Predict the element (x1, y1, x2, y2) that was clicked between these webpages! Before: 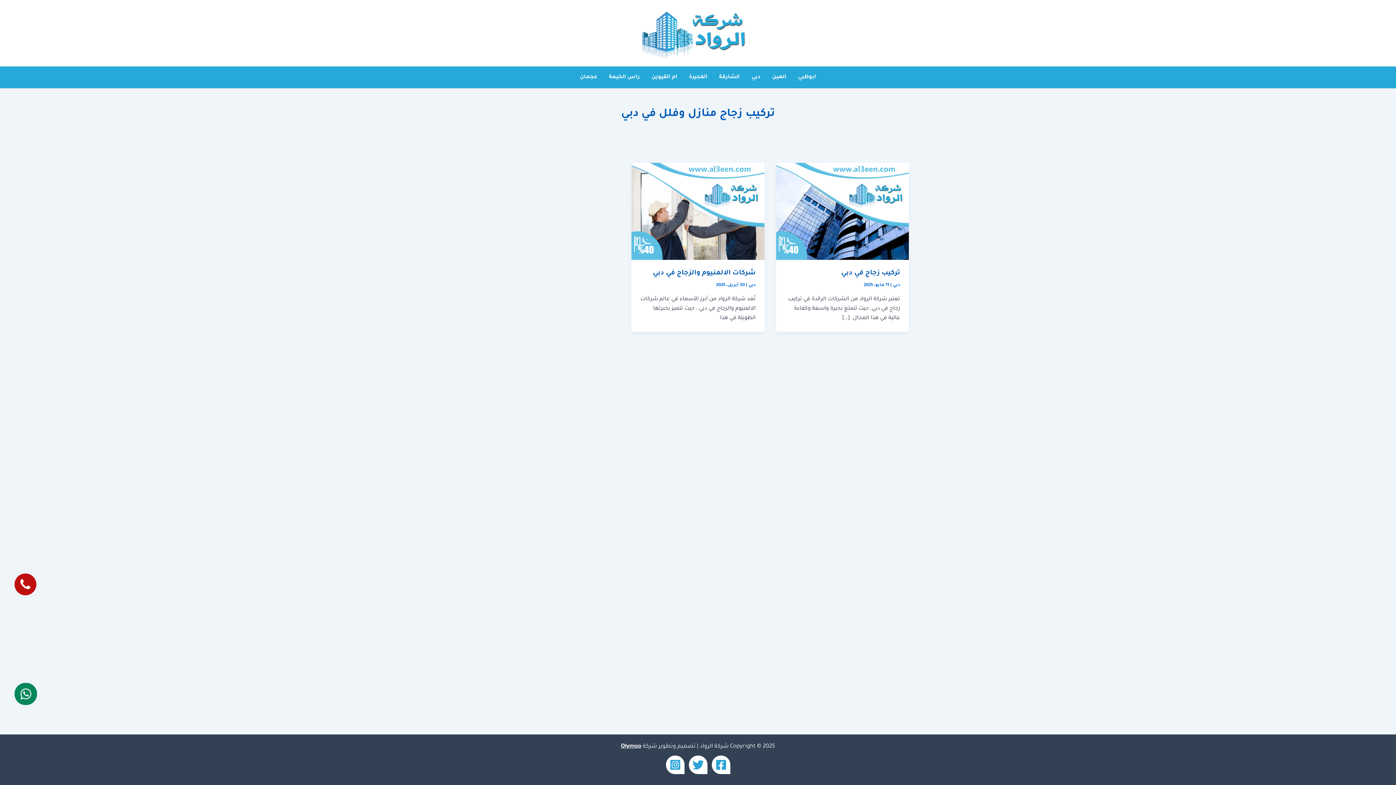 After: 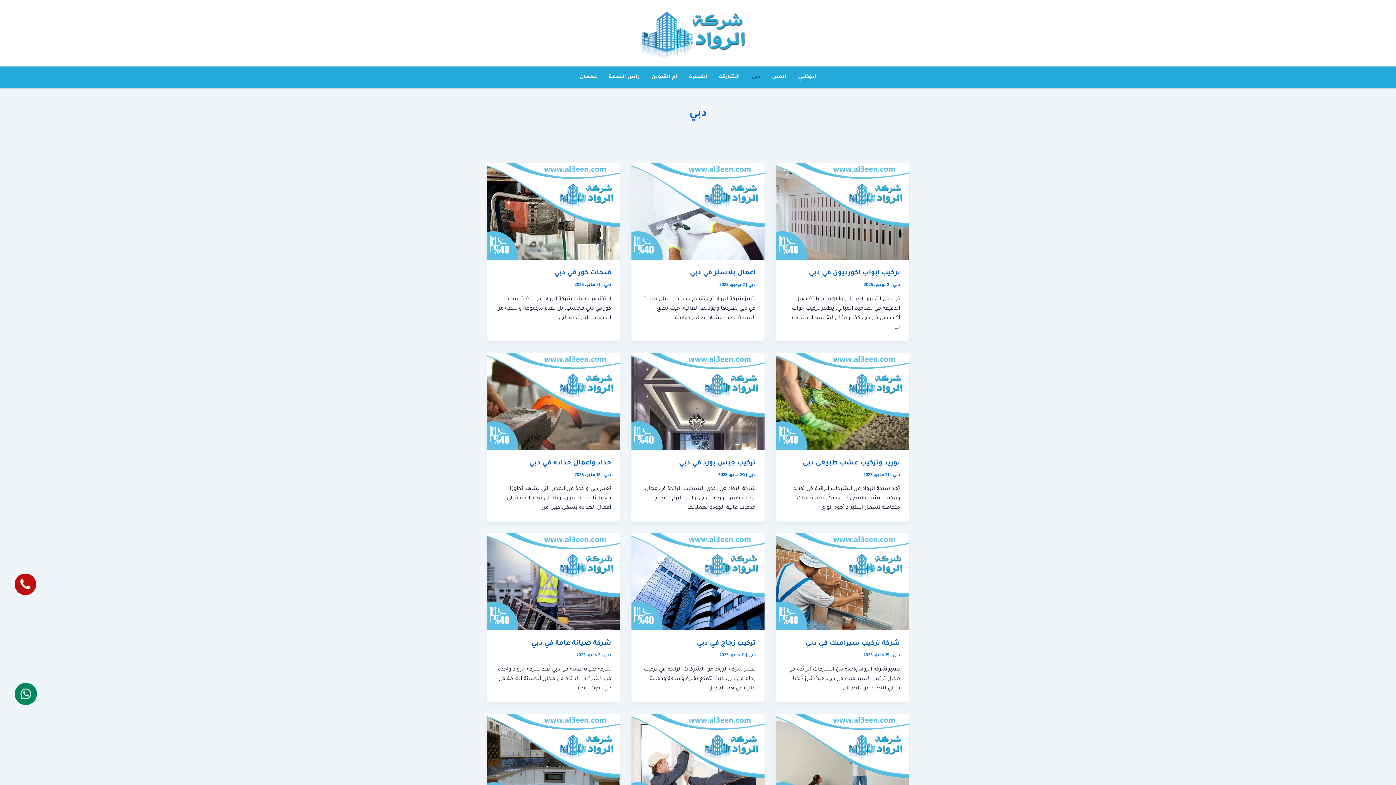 Action: label: دبي bbox: (745, 66, 766, 88)